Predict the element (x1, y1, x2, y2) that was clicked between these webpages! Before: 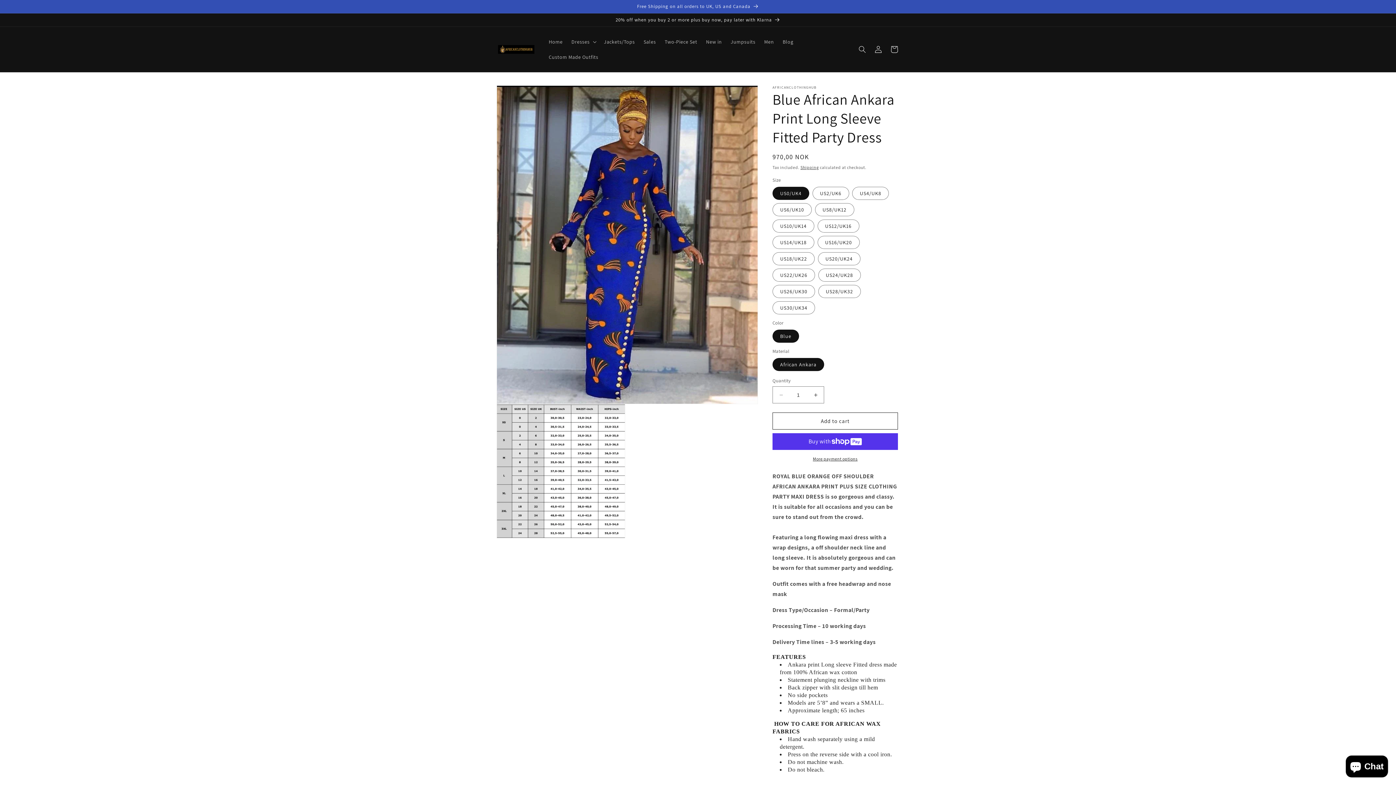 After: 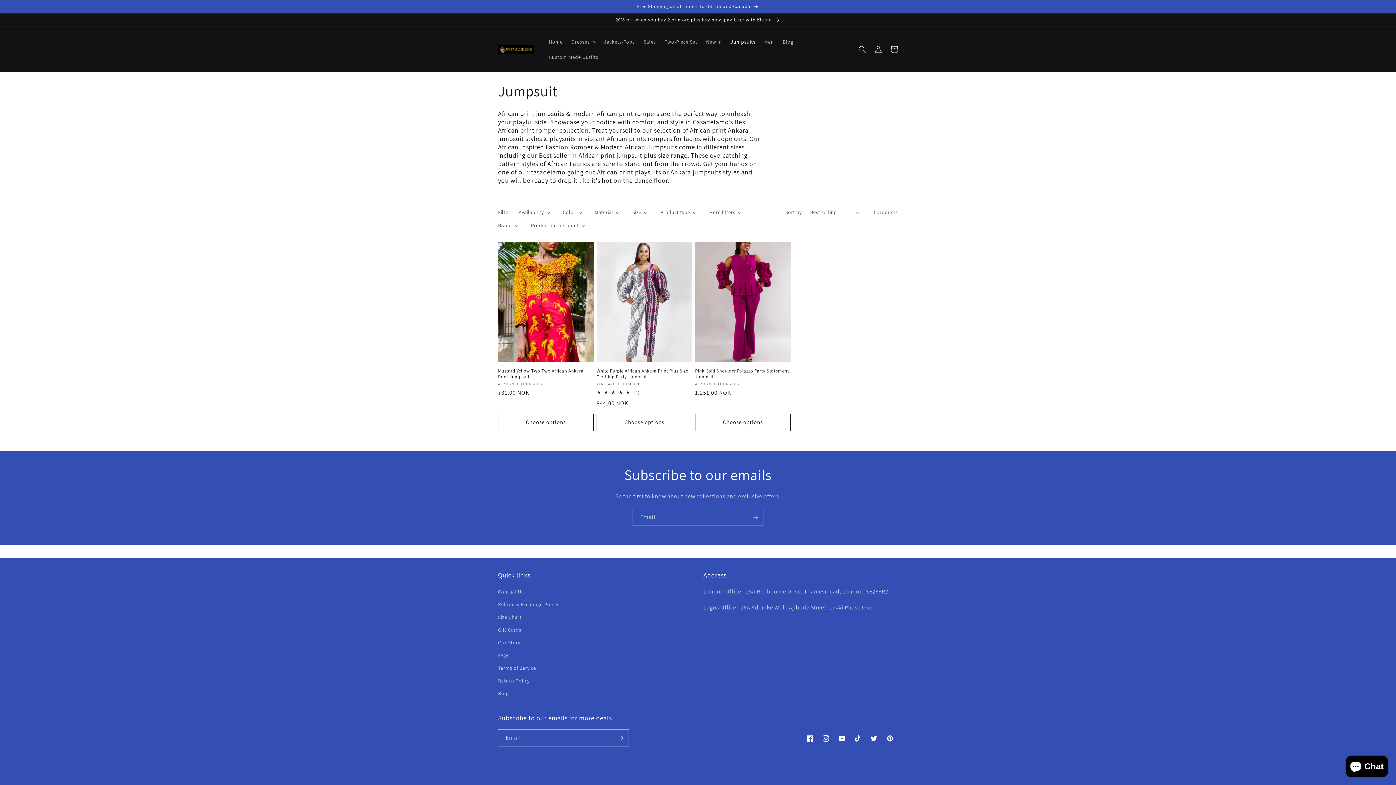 Action: bbox: (726, 34, 760, 49) label: Jumpsuits